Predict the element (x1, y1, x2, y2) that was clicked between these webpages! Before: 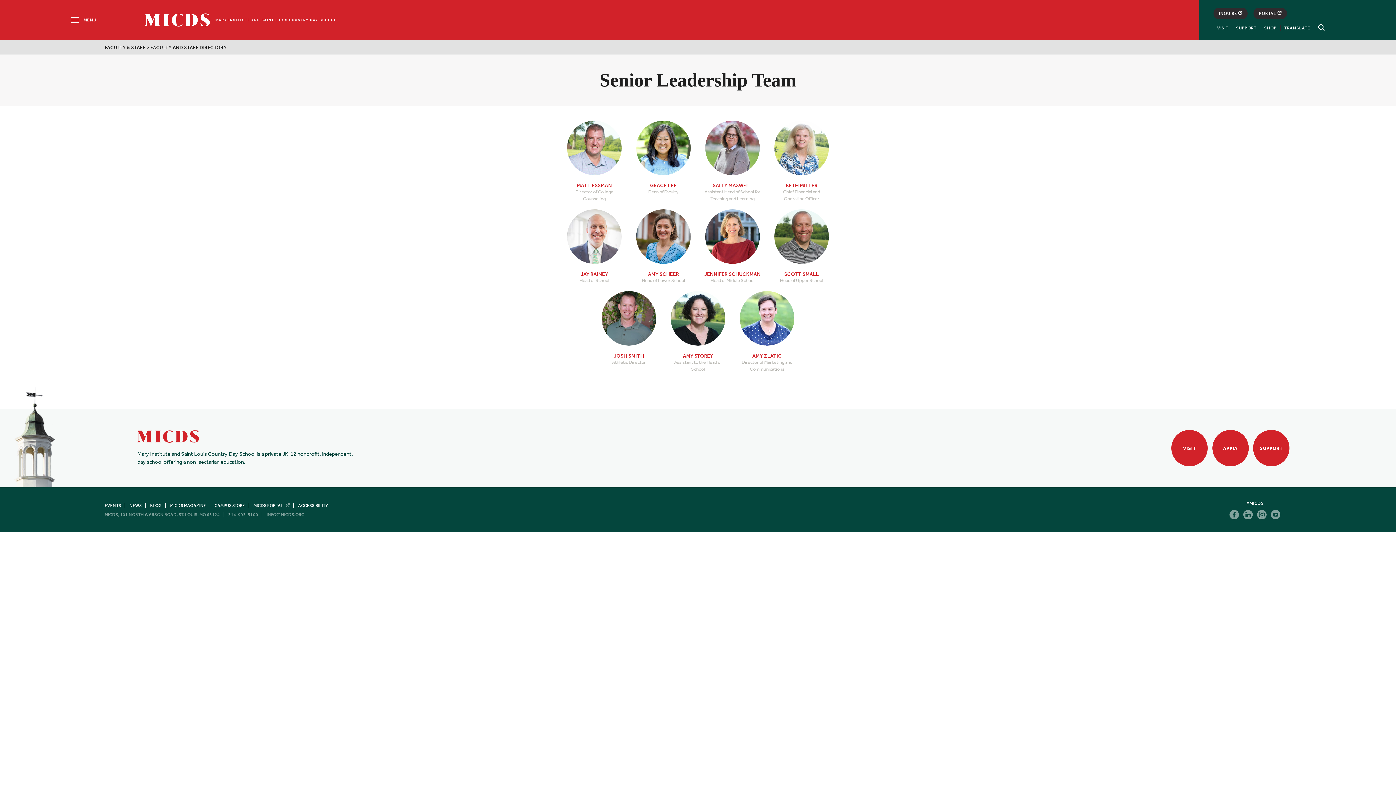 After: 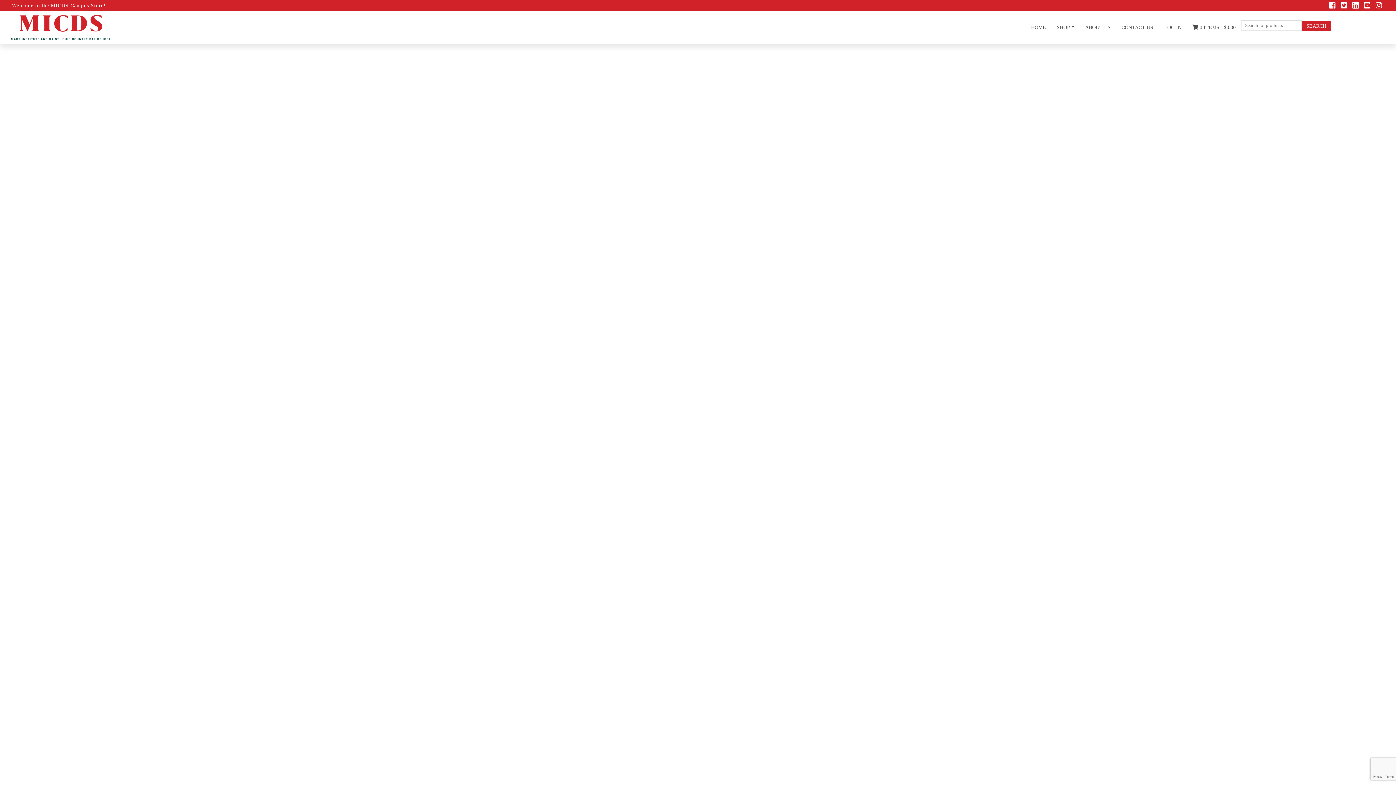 Action: bbox: (214, 502, 245, 508) label: CAMPUS STORE